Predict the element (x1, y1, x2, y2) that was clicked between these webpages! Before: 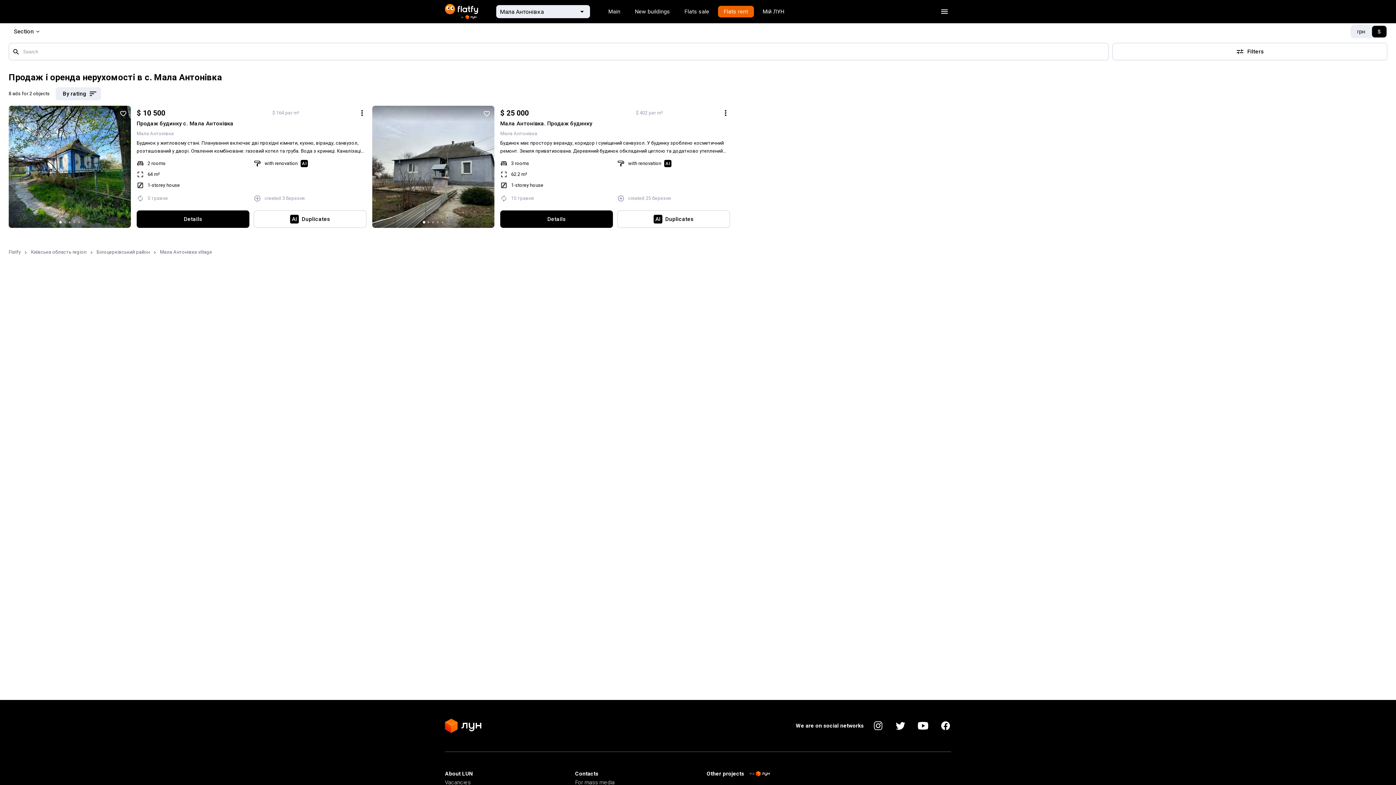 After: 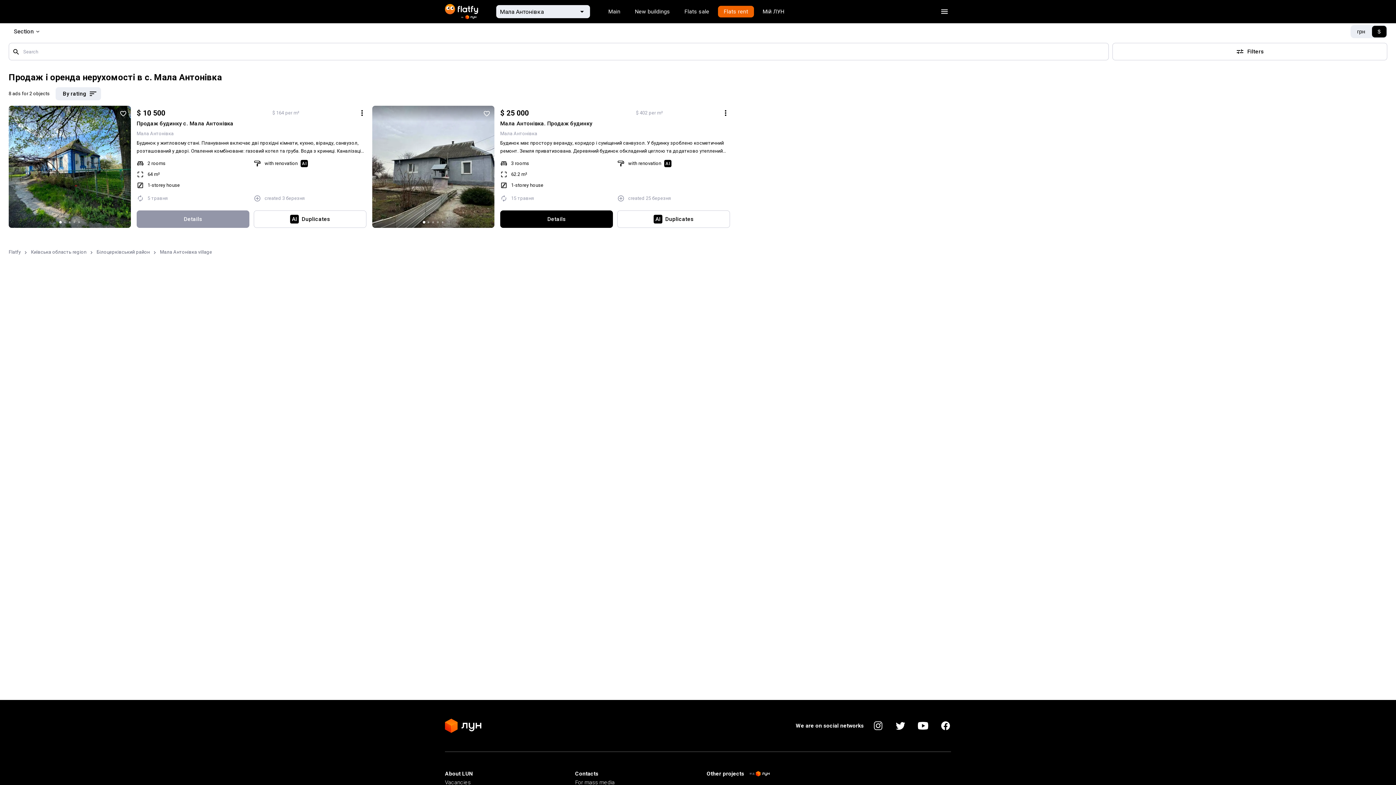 Action: label: Details bbox: (136, 190, 249, 207)